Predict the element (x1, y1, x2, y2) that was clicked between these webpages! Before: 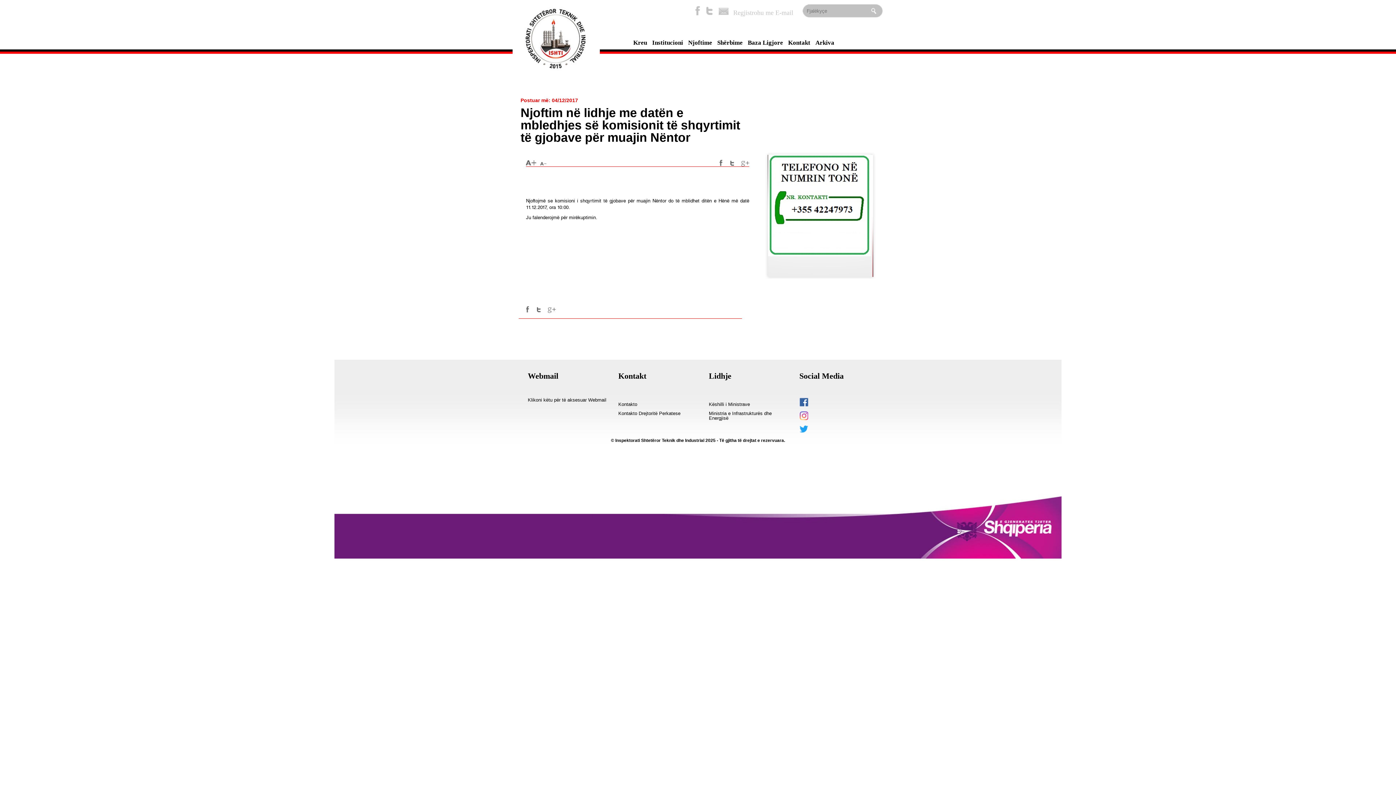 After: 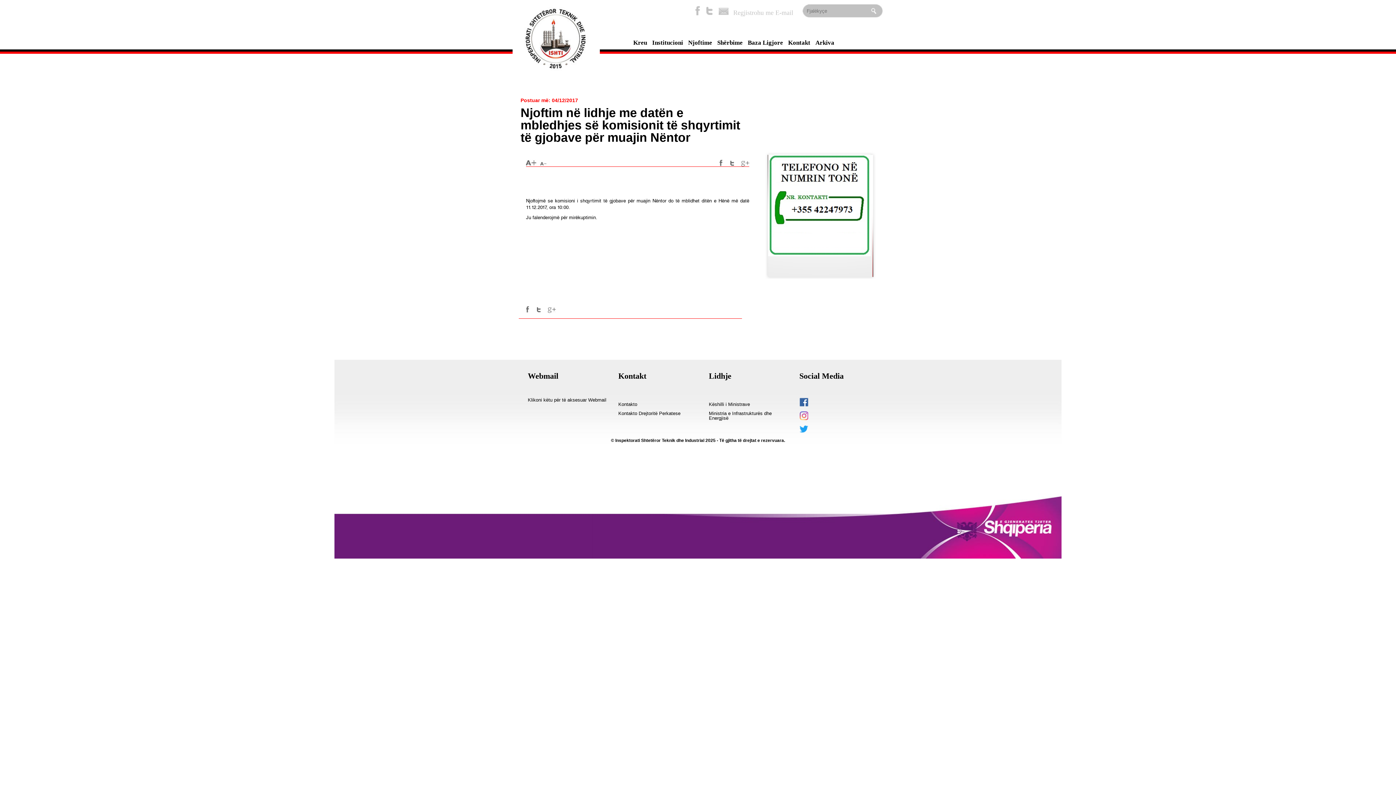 Action: bbox: (799, 393, 882, 397)